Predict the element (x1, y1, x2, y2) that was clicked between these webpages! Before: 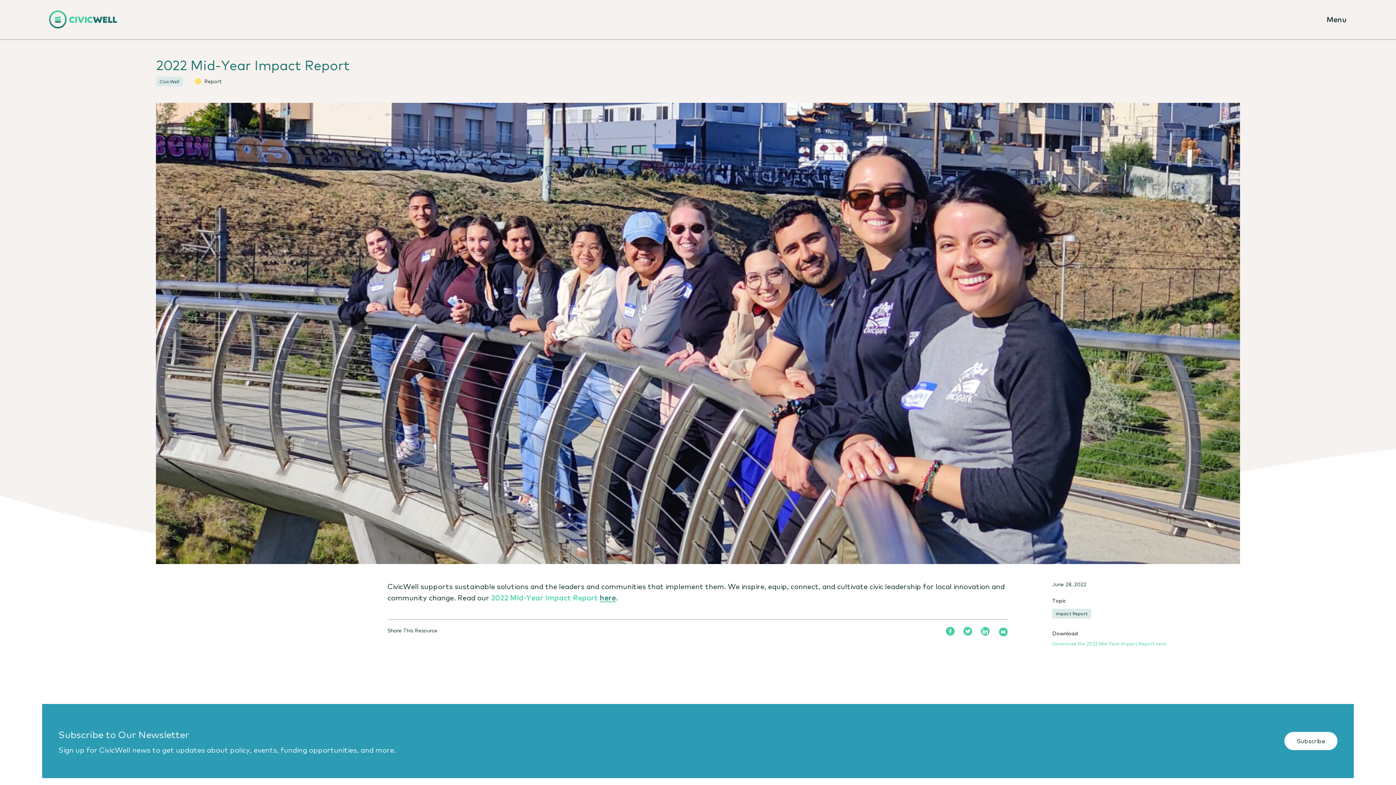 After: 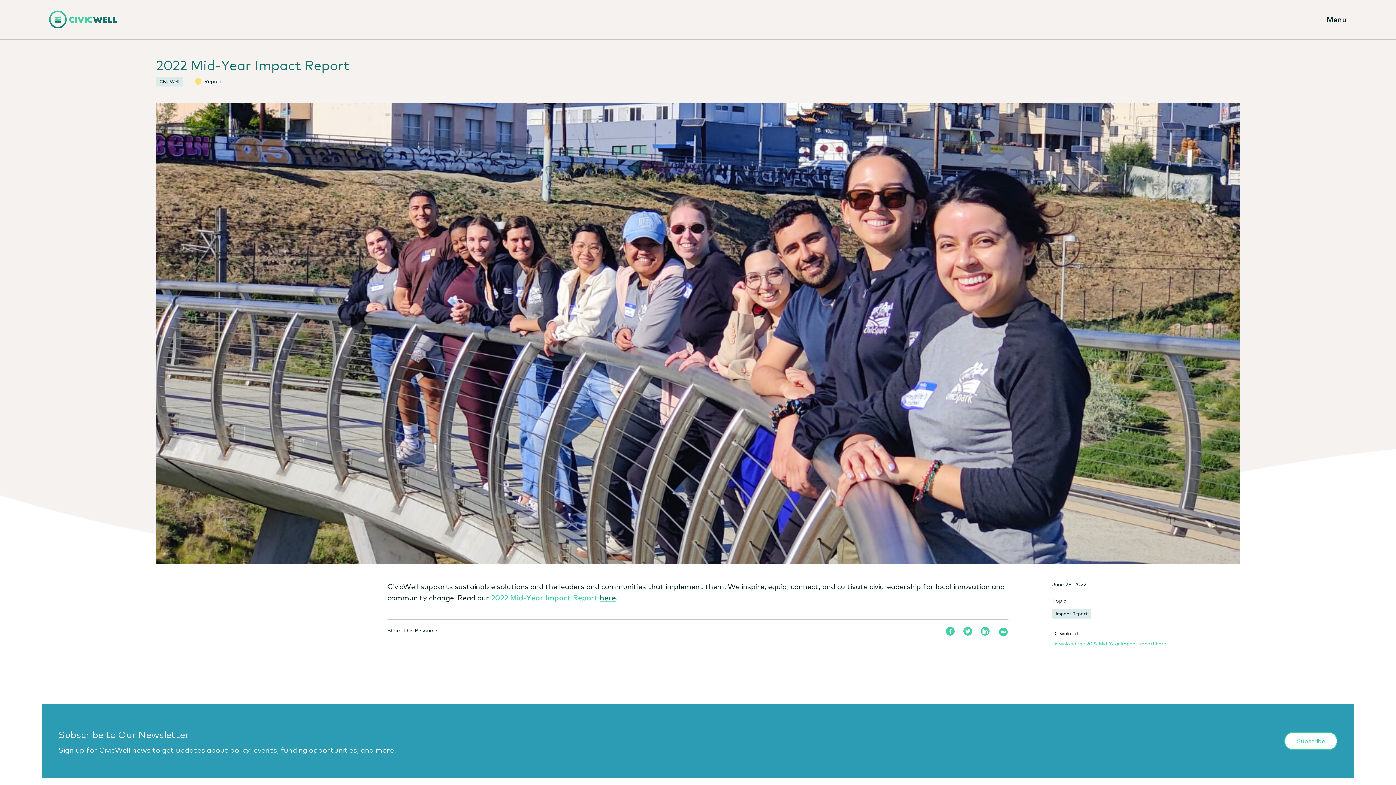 Action: label: Subscribe bbox: (1284, 732, 1337, 750)